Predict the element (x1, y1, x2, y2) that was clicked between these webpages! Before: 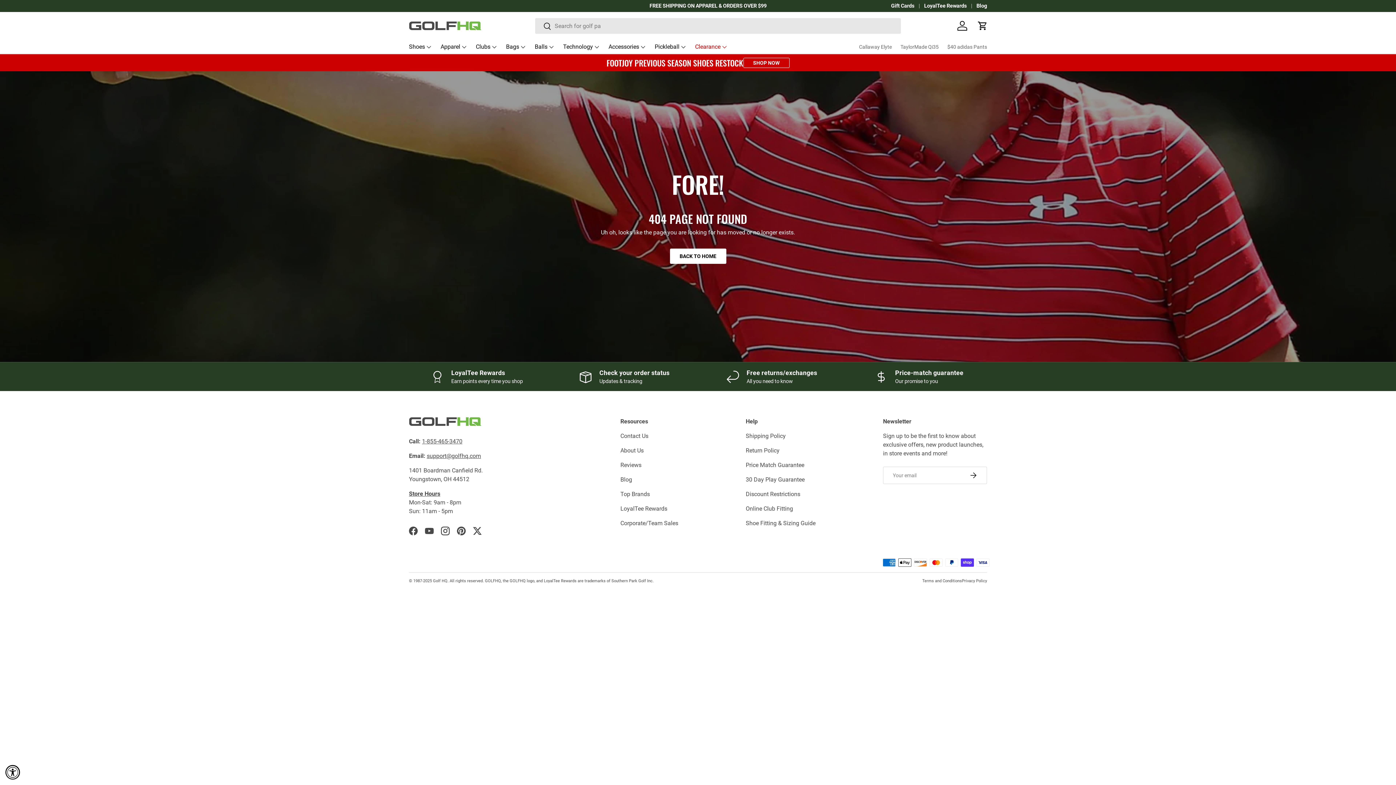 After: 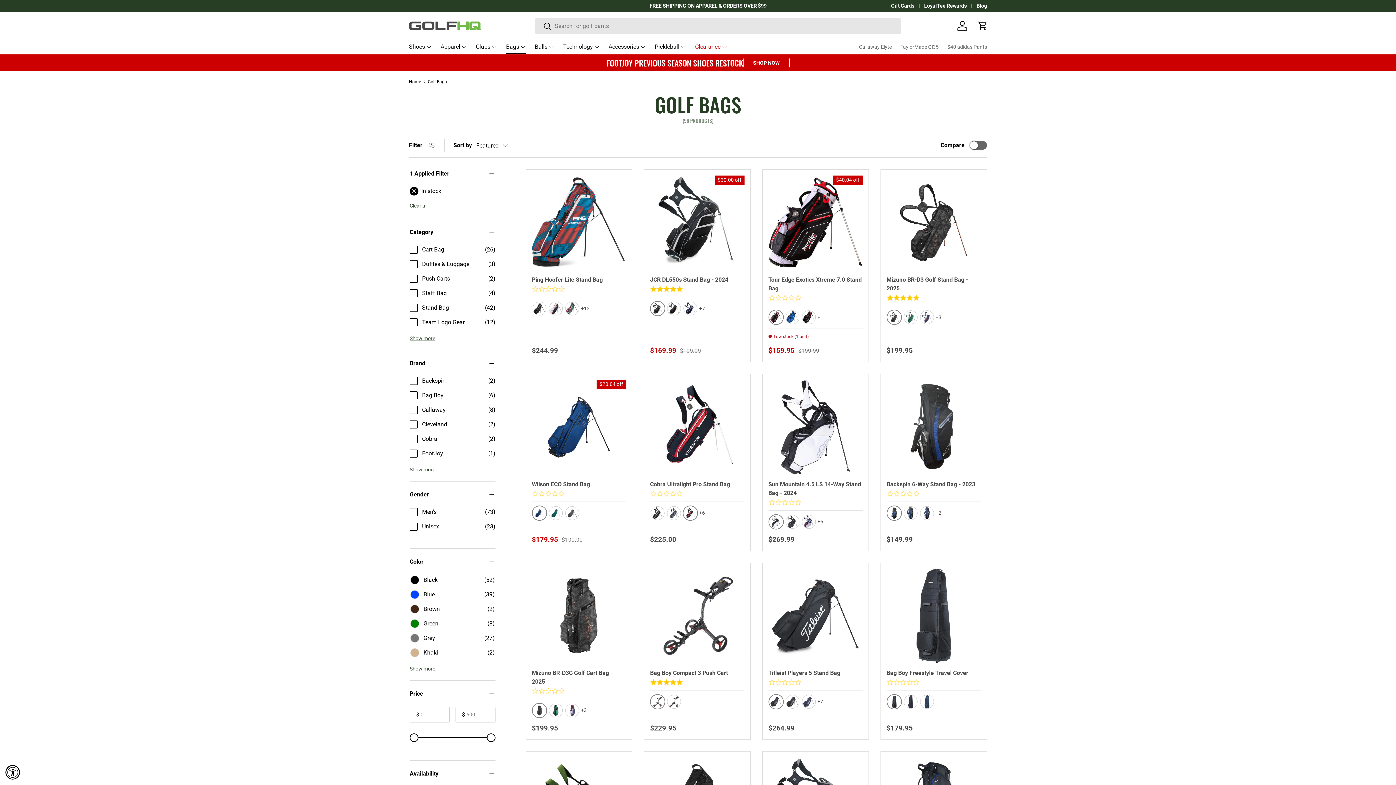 Action: bbox: (506, 39, 526, 53) label: Bags